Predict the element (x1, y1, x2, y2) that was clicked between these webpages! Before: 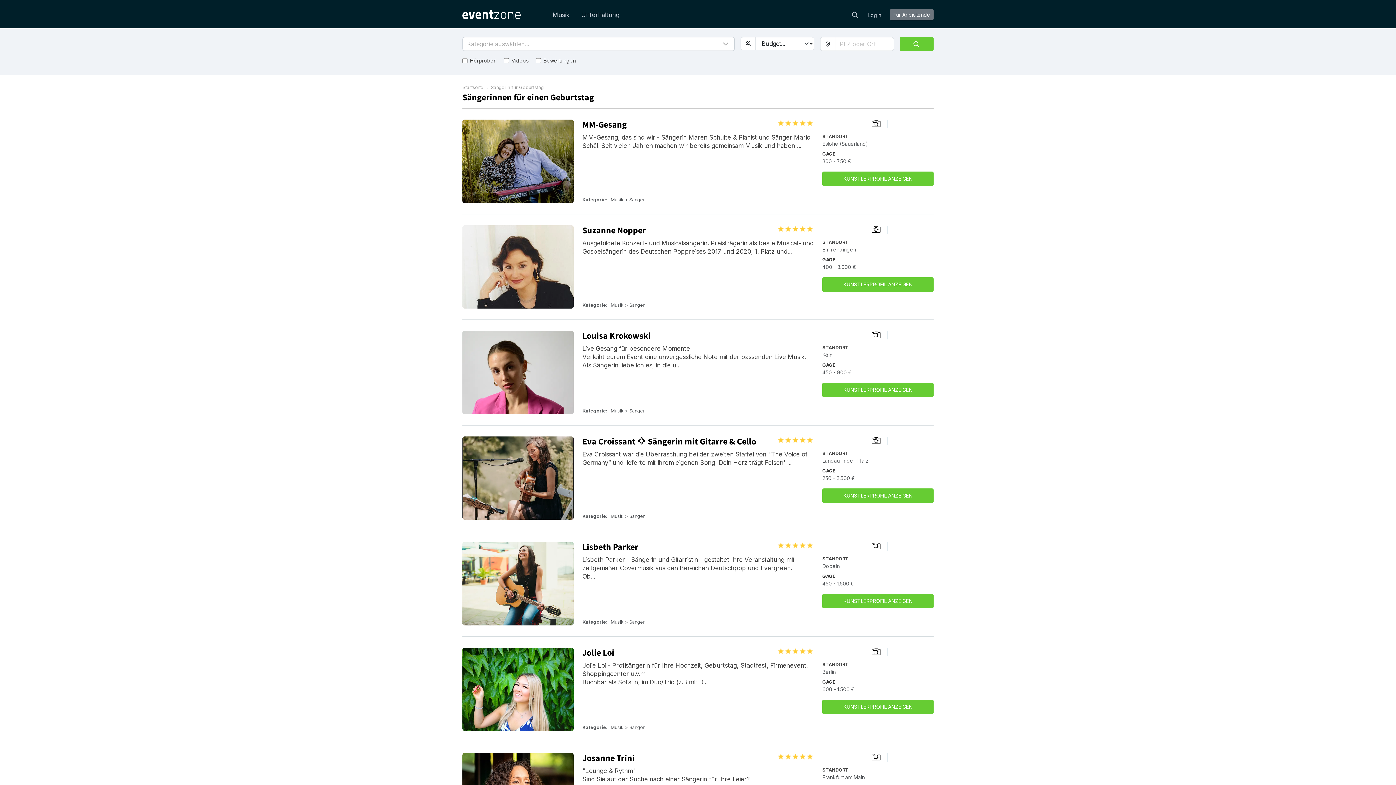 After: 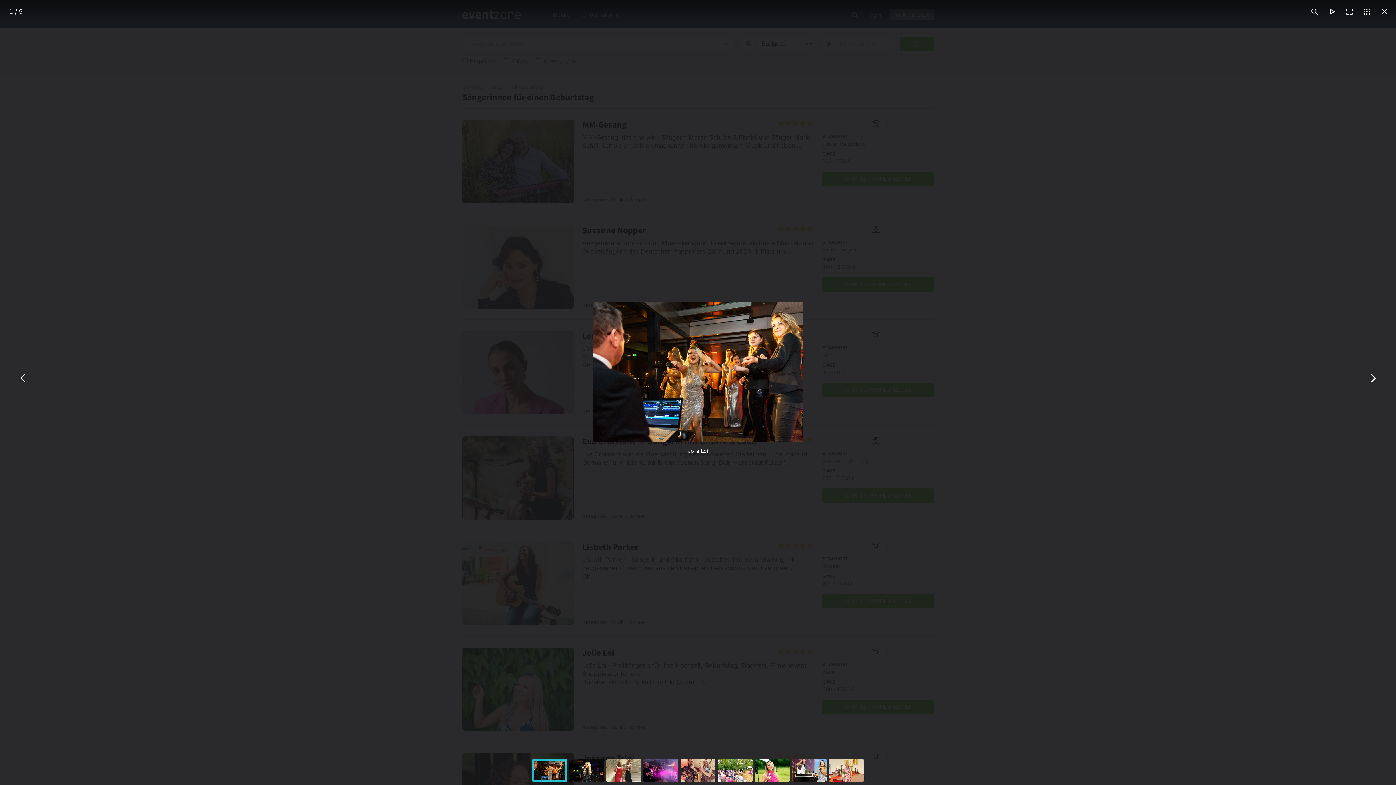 Action: bbox: (864, 647, 888, 656)